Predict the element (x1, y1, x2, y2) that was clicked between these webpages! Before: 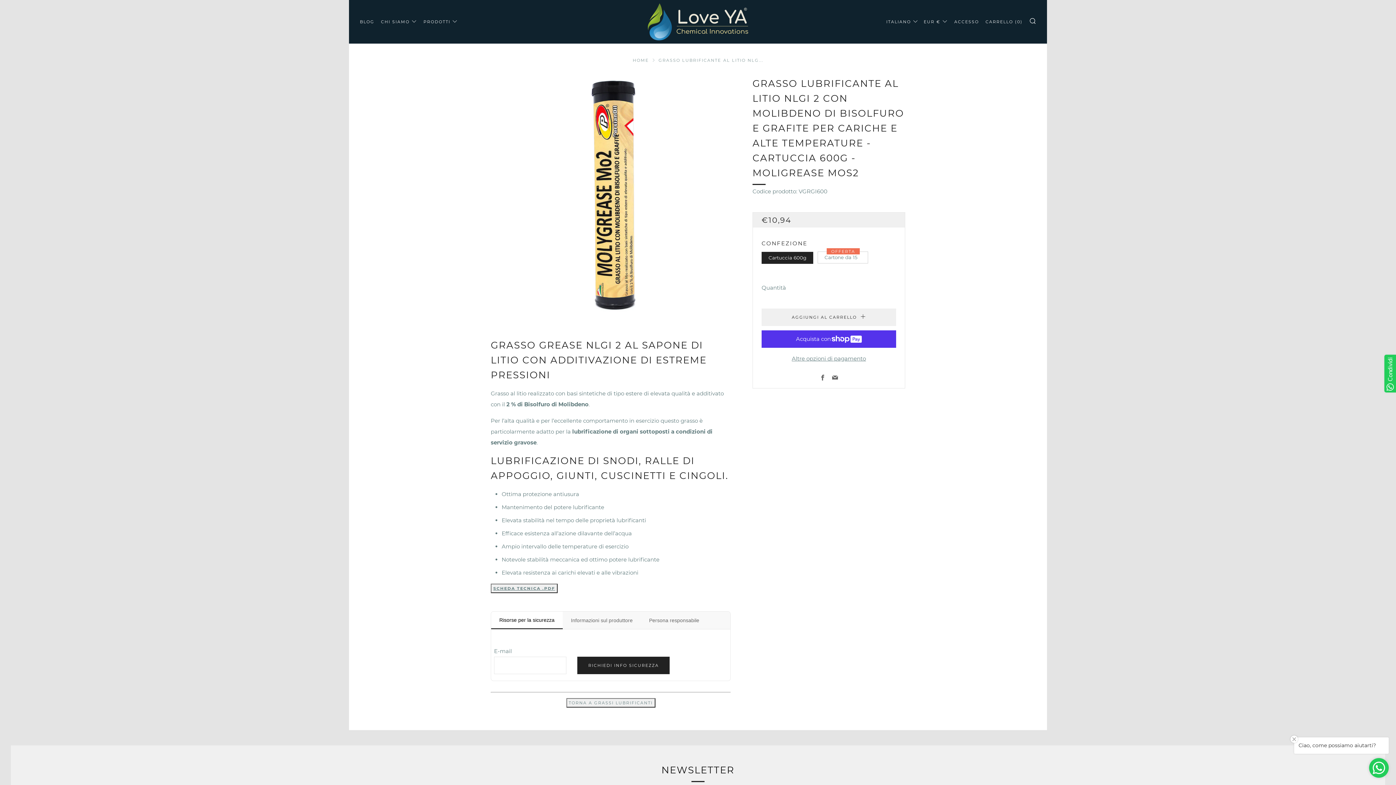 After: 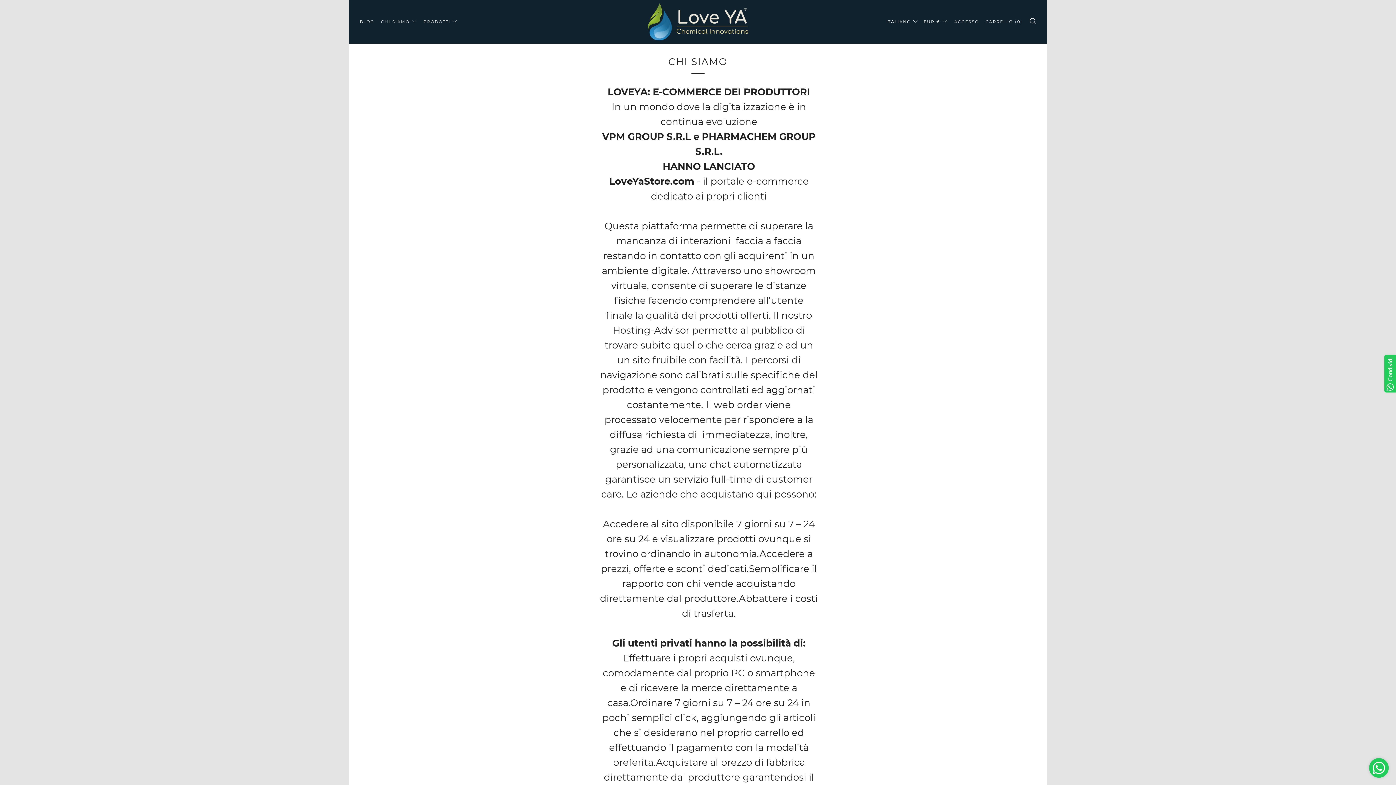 Action: label: CHI SIAMO bbox: (381, 15, 417, 27)